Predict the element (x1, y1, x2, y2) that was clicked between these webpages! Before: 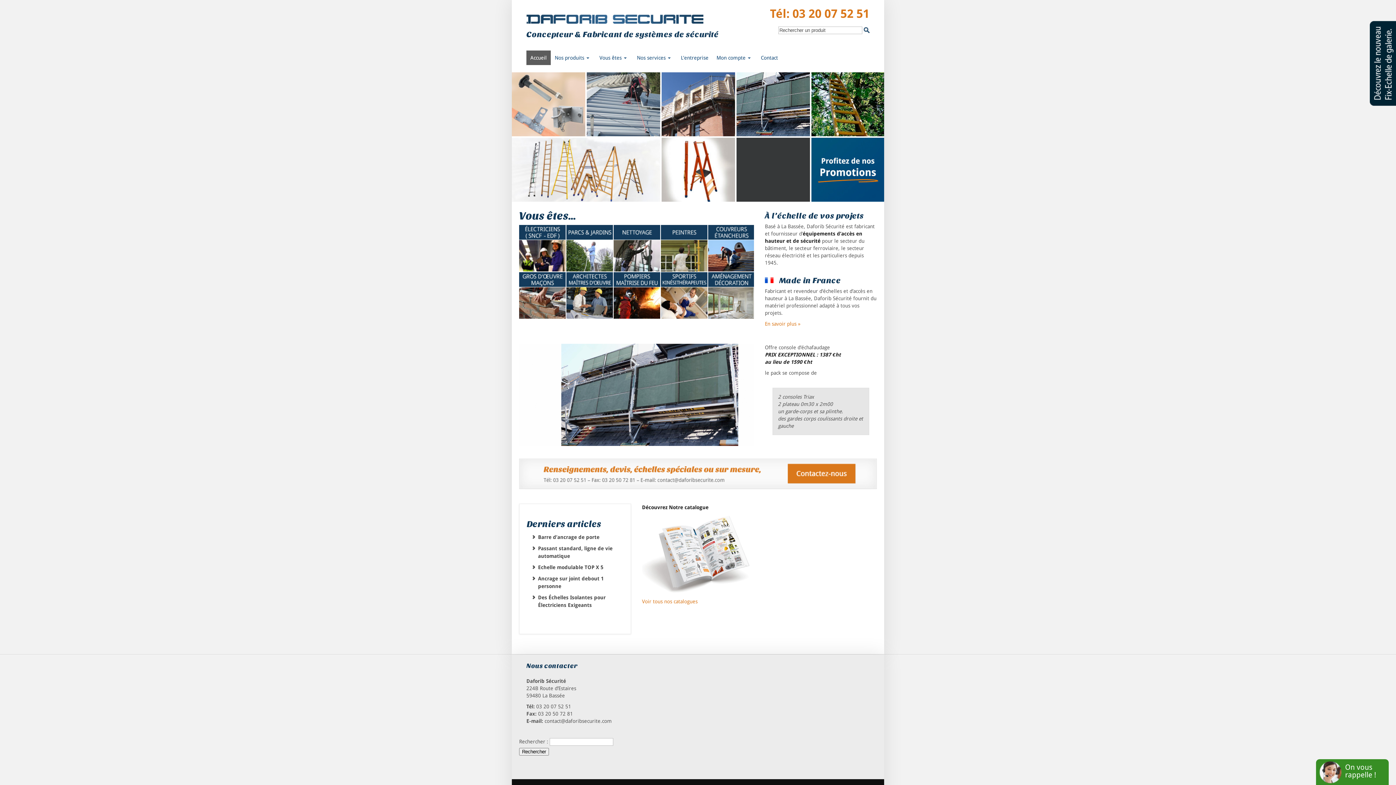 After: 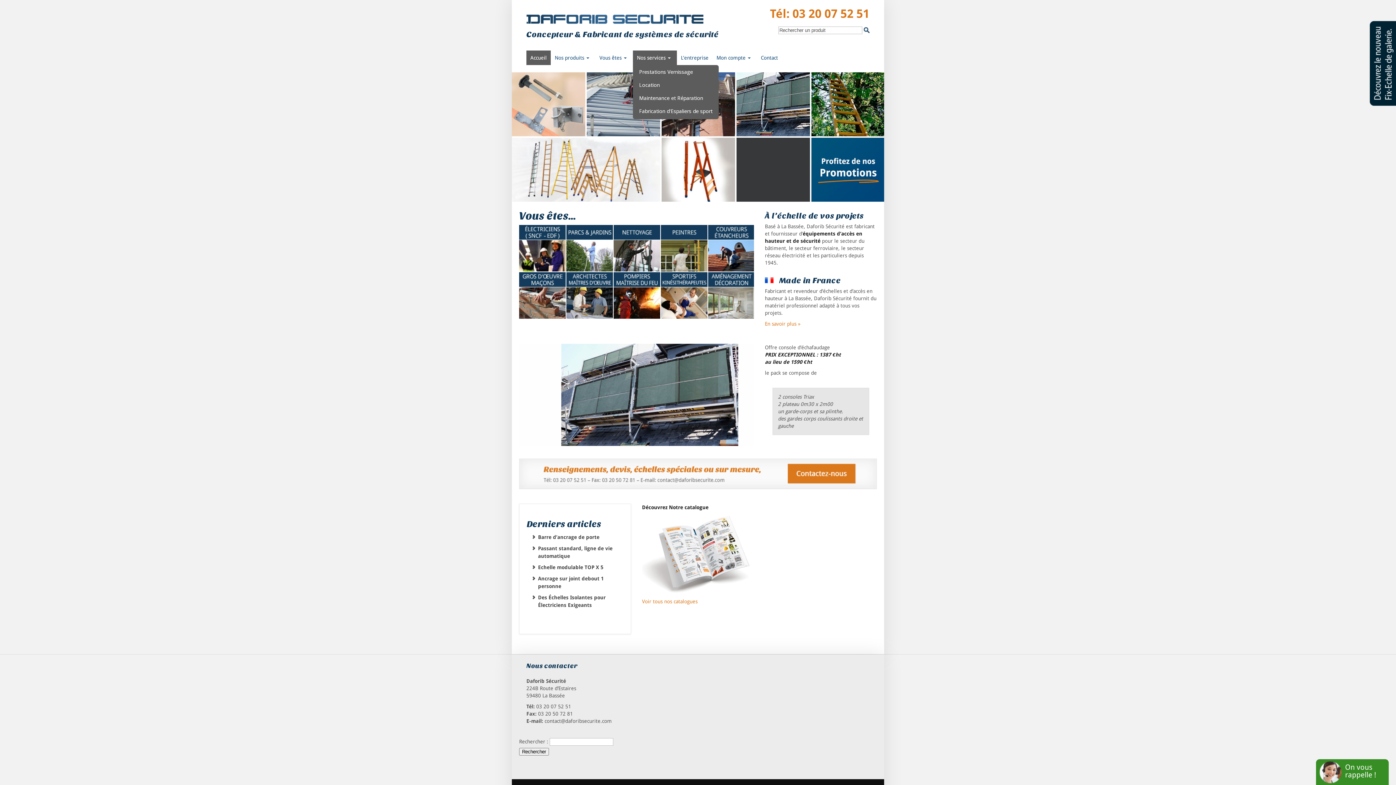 Action: label: Nos services bbox: (633, 50, 677, 65)